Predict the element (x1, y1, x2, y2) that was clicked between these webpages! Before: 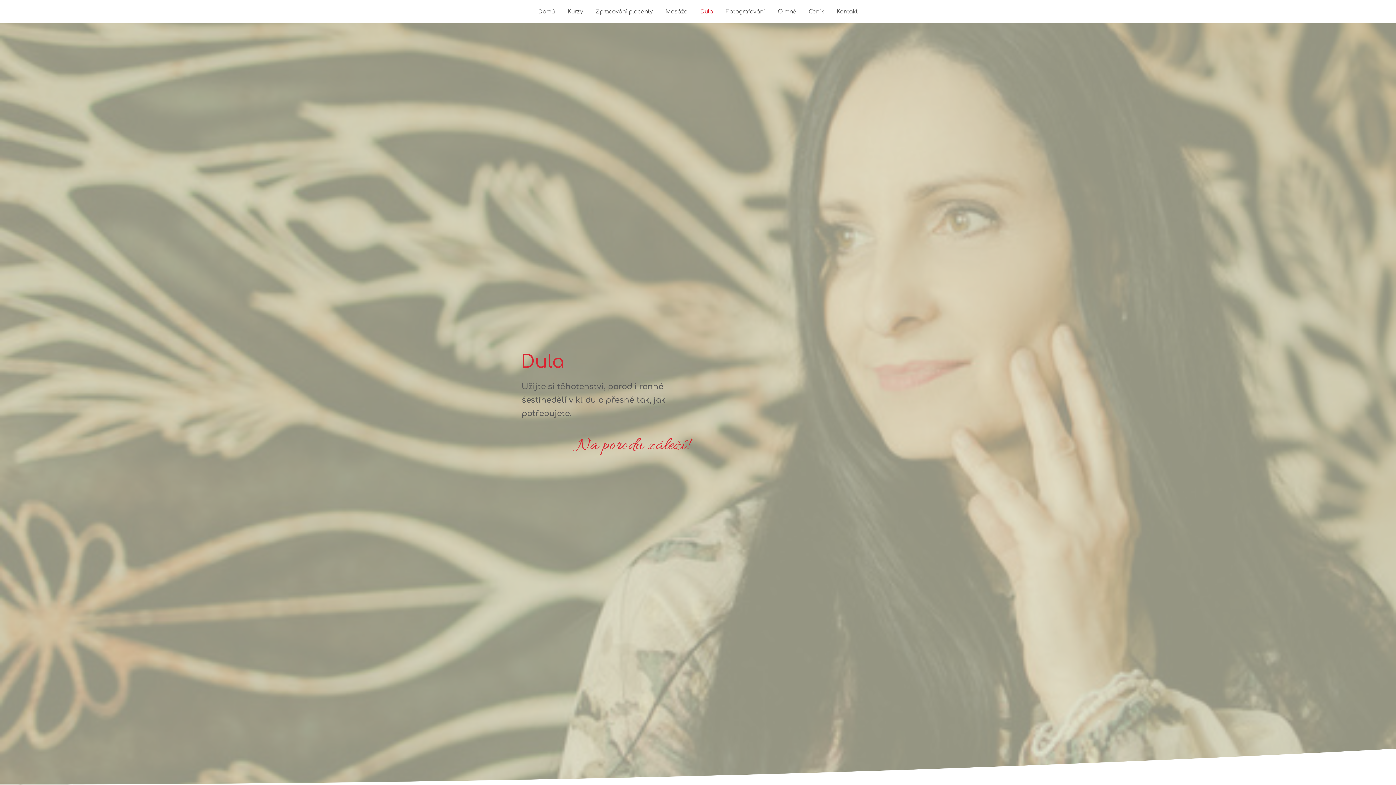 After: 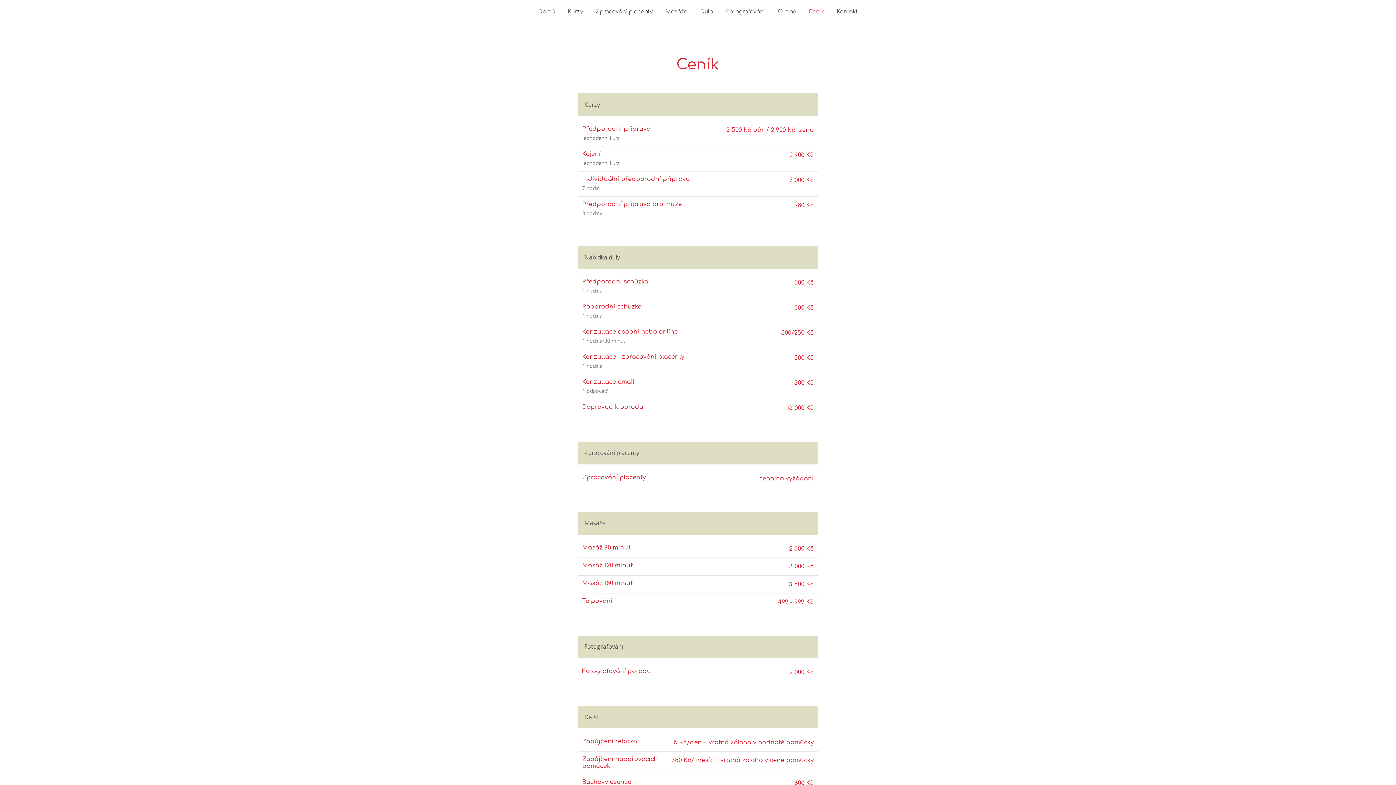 Action: bbox: (808, 4, 824, 18) label: Ceník